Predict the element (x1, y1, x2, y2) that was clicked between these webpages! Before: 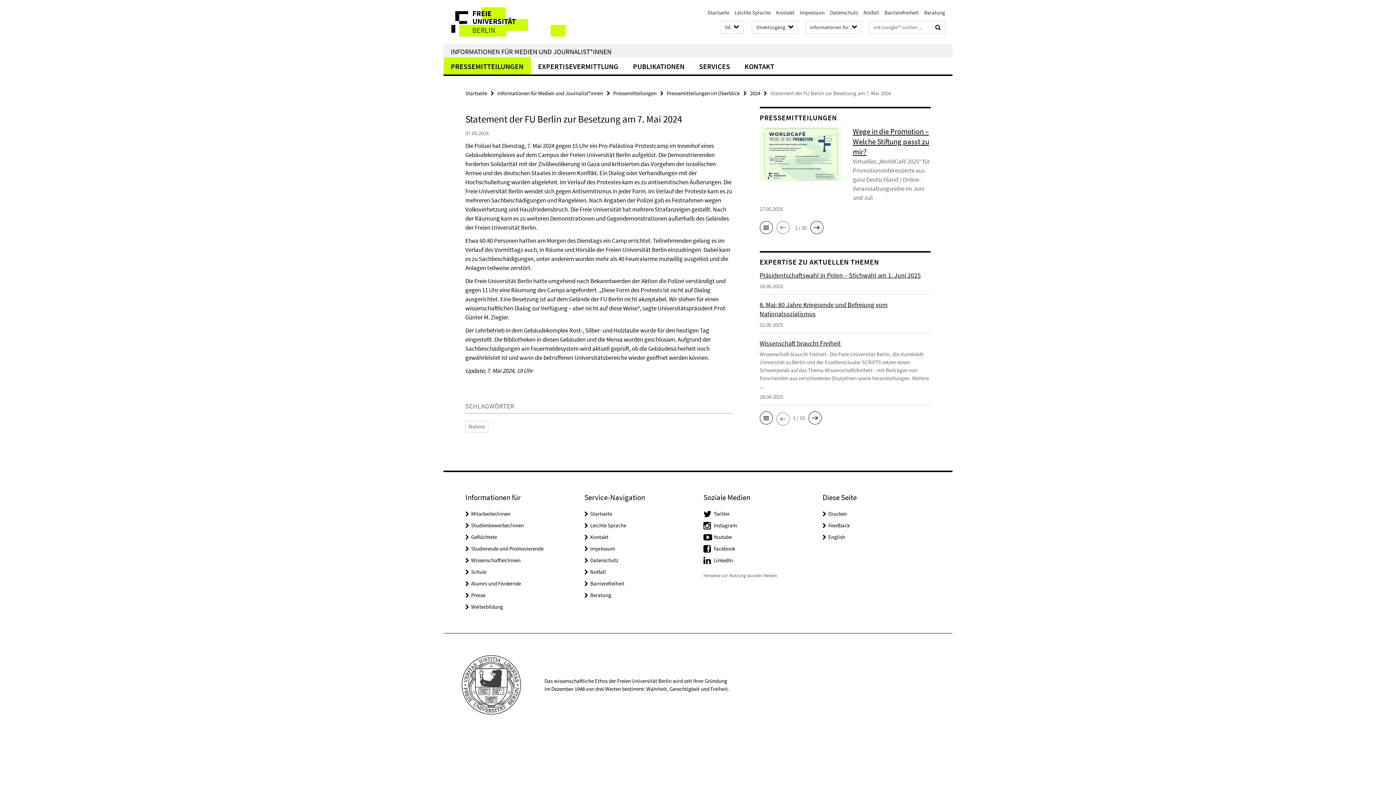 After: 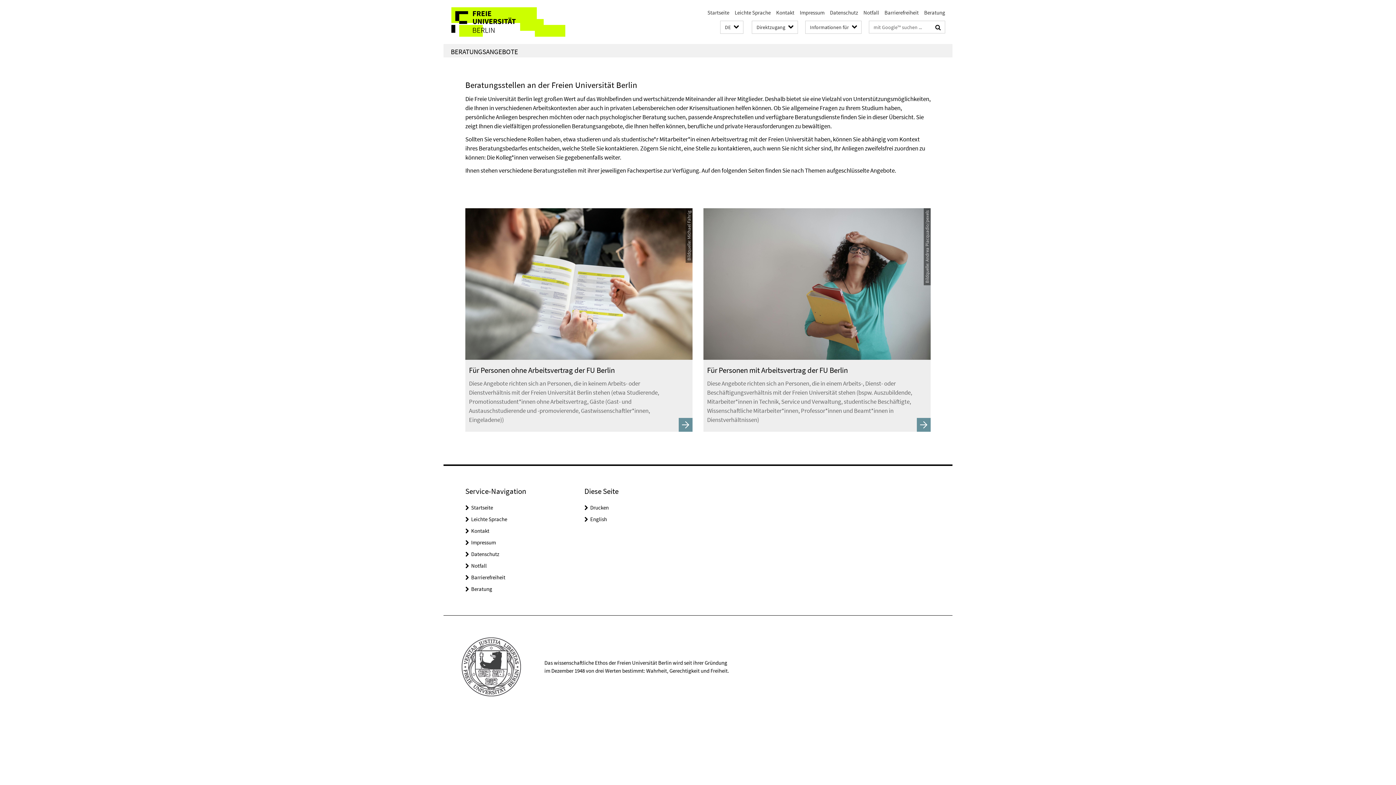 Action: label: Beratung bbox: (590, 592, 611, 598)